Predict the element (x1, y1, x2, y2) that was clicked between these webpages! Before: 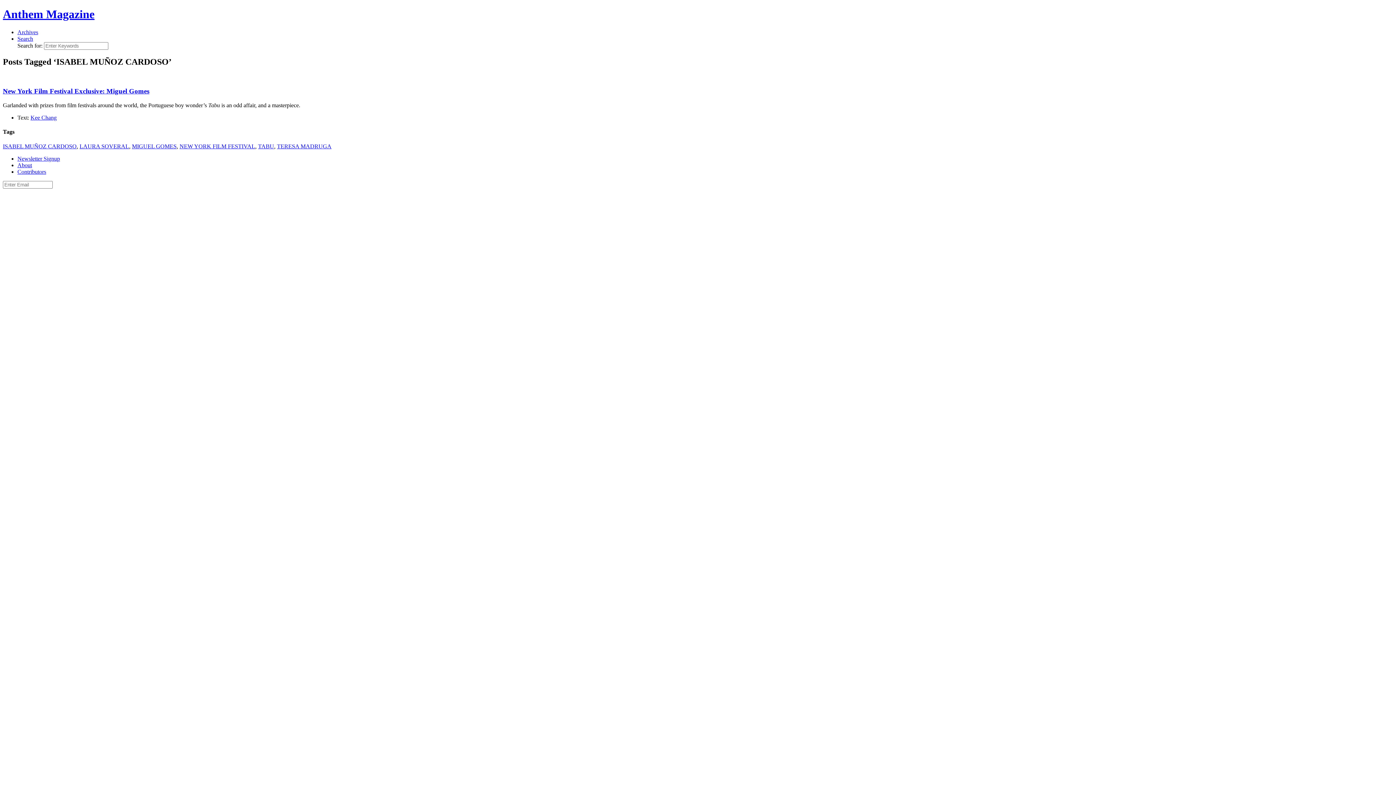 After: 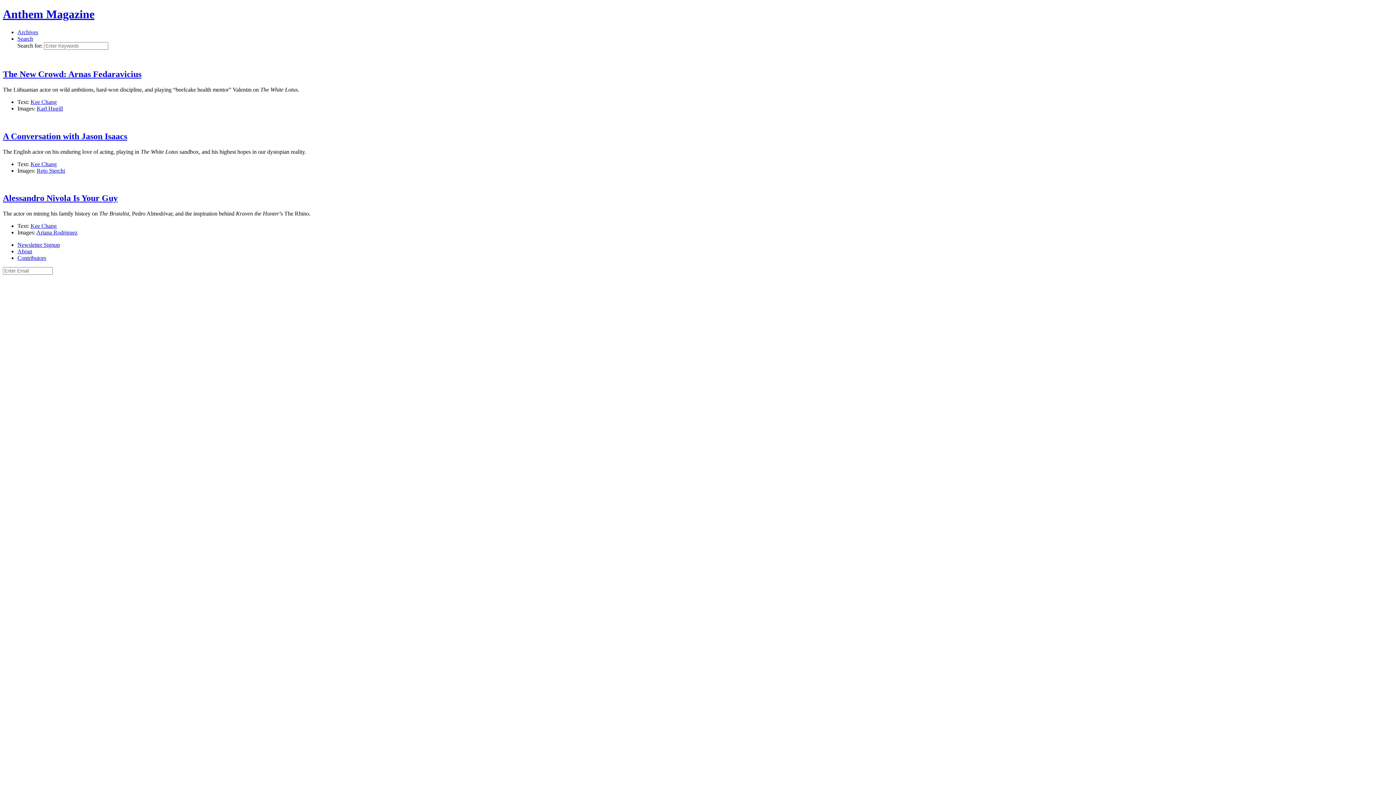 Action: label: Anthem Magazine bbox: (2, 7, 94, 20)